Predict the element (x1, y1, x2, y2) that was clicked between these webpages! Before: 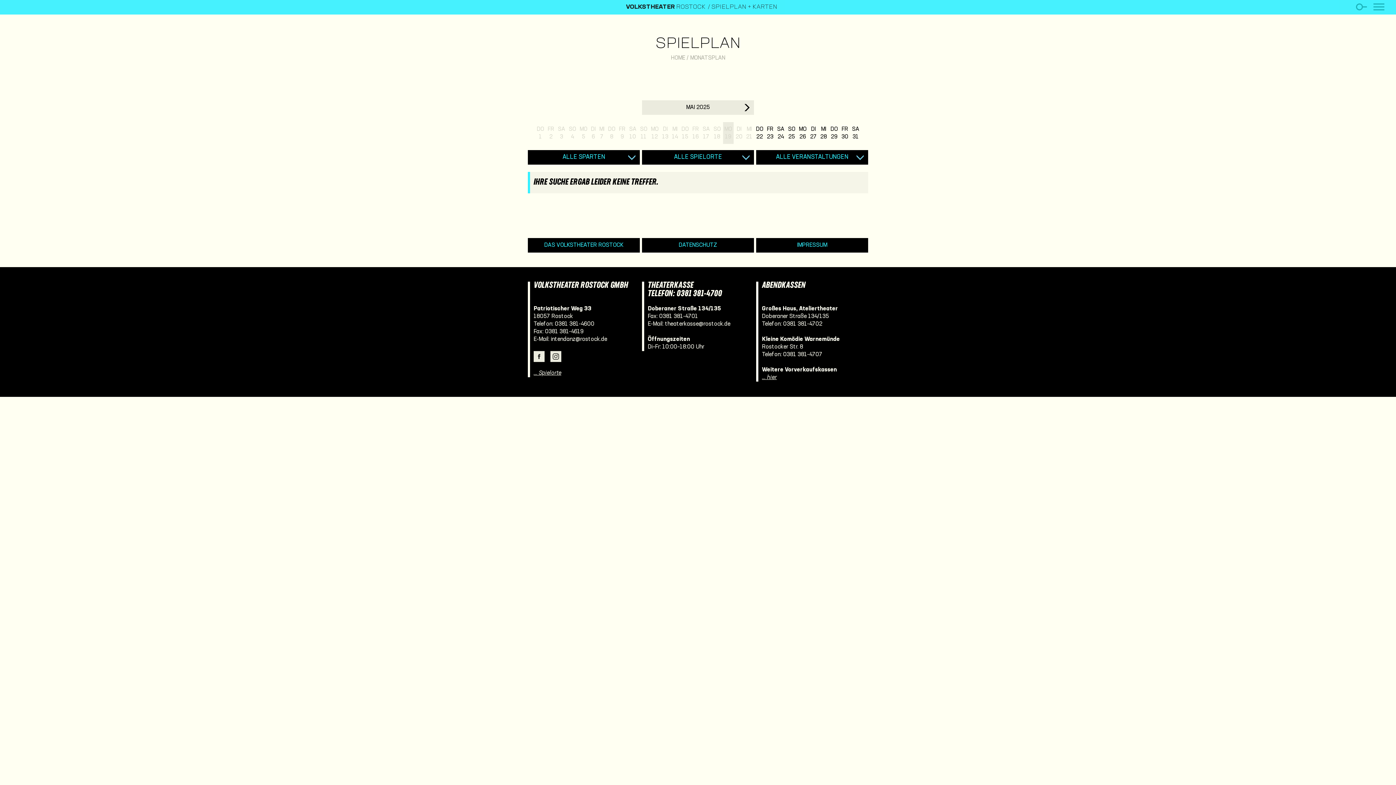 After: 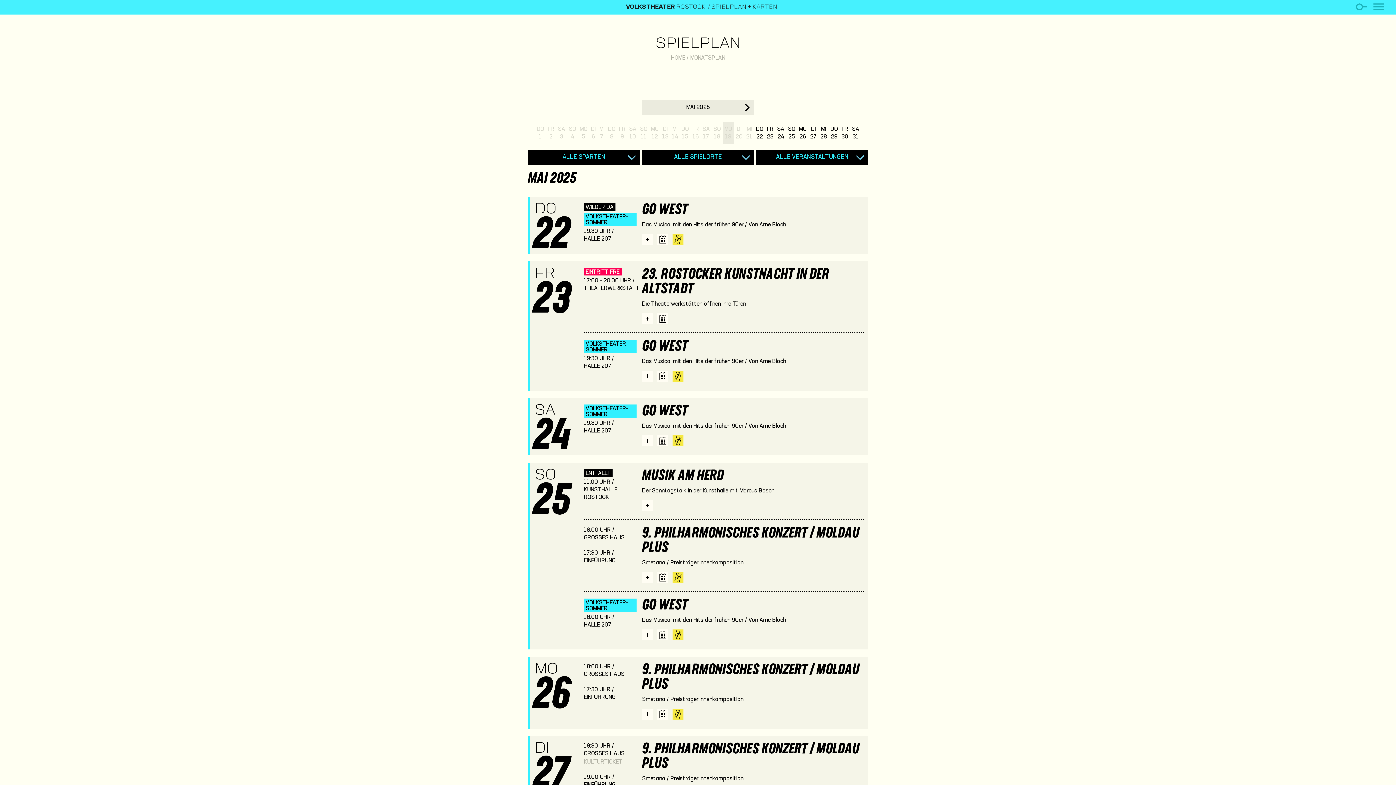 Action: bbox: (556, 122, 566, 144) label: SA
3